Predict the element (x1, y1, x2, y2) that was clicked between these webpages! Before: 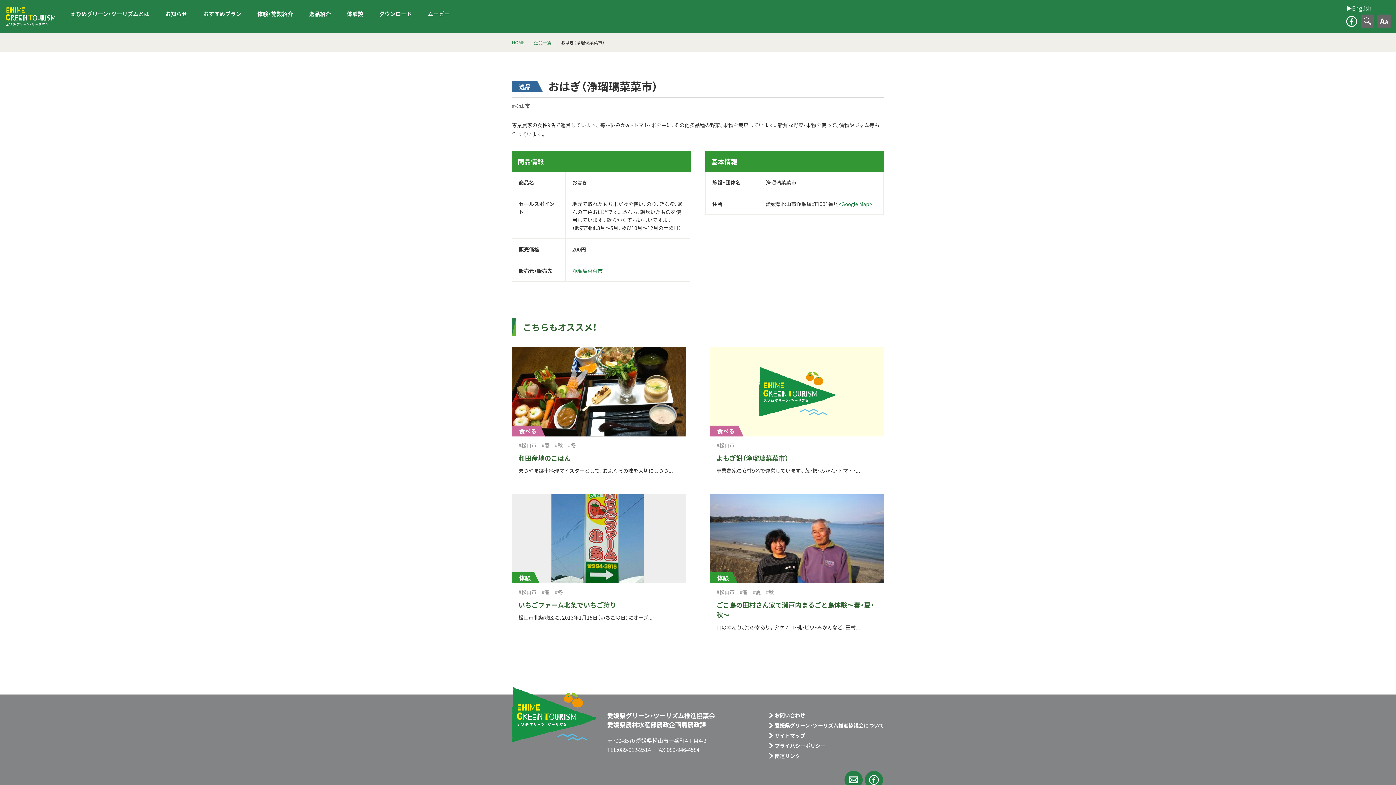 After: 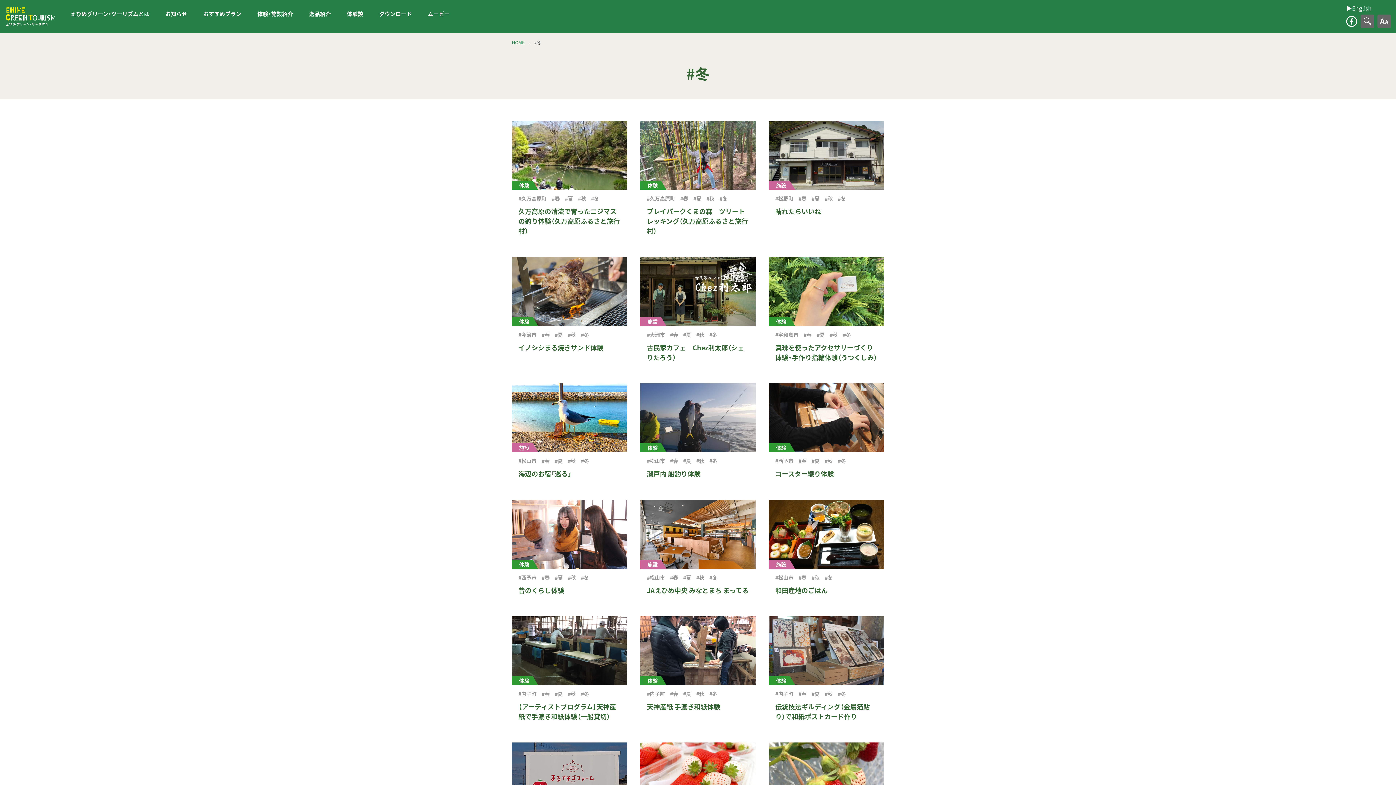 Action: label: #冬 bbox: (568, 441, 581, 448)